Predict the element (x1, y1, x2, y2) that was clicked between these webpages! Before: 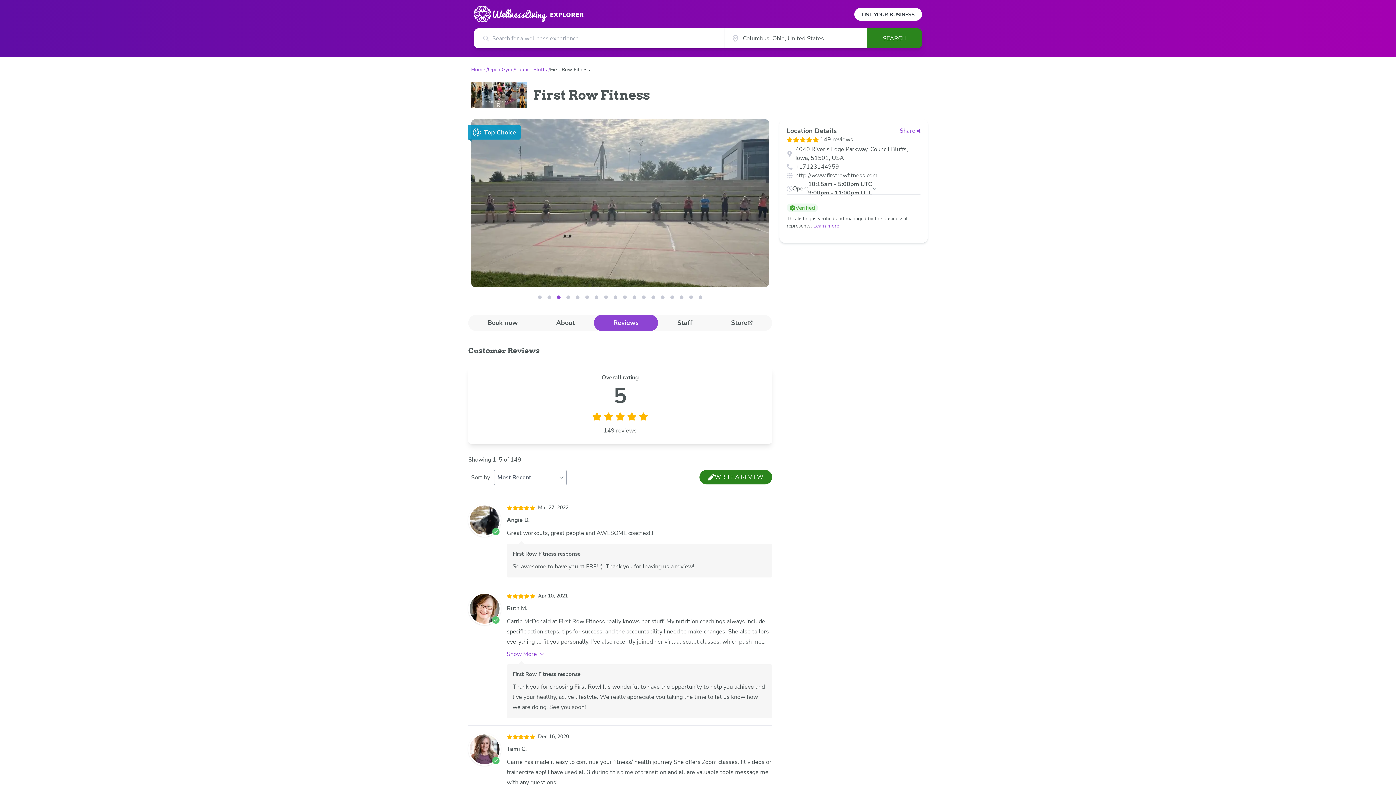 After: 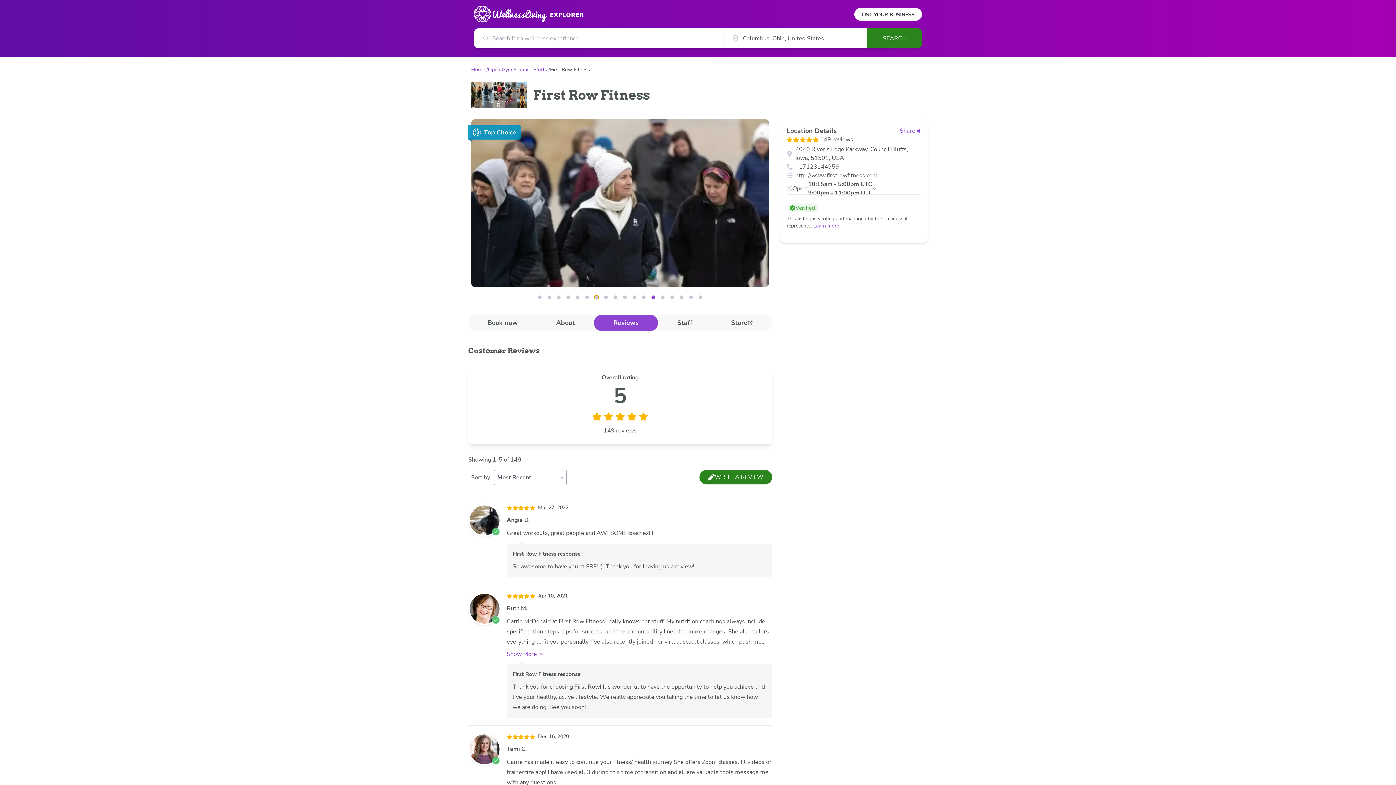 Action: label: Image 6 bbox: (594, 295, 598, 299)